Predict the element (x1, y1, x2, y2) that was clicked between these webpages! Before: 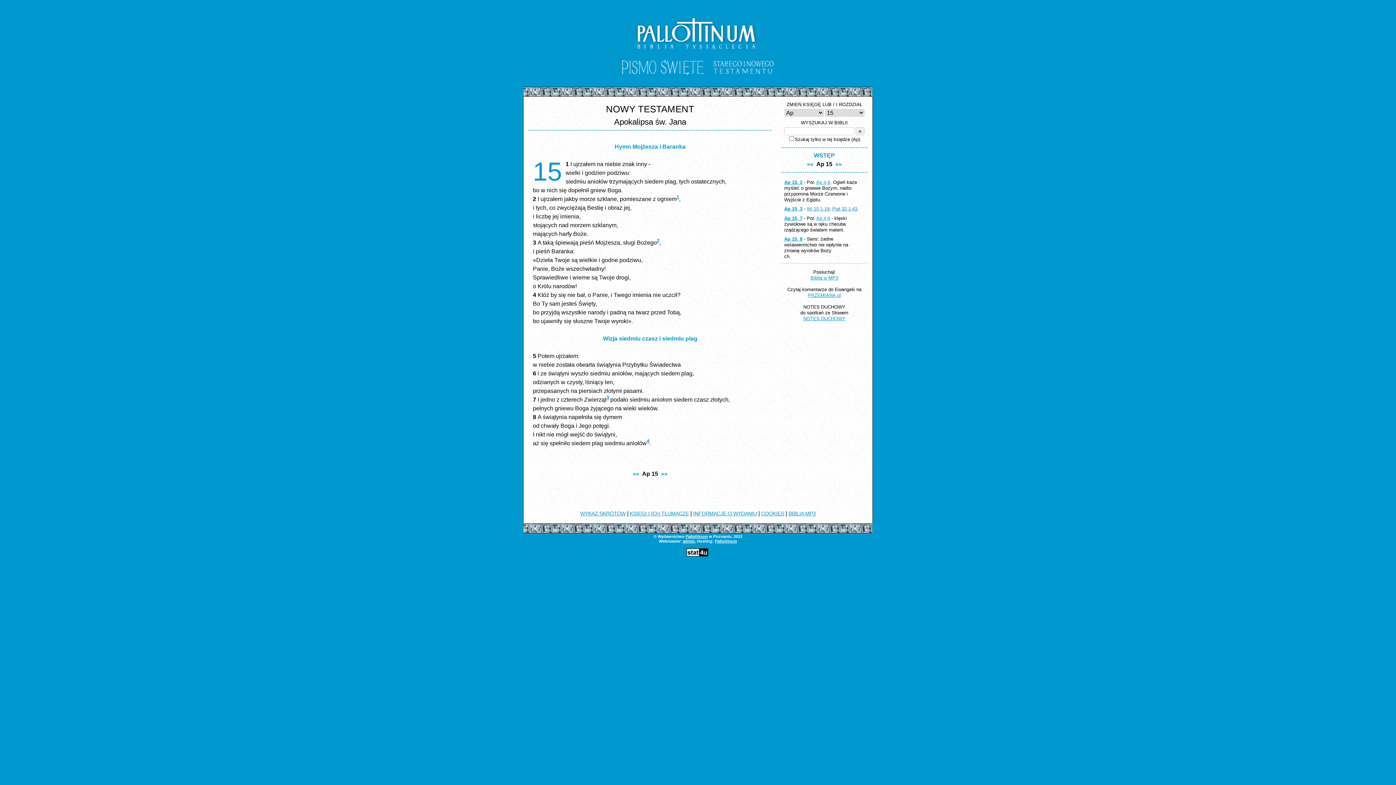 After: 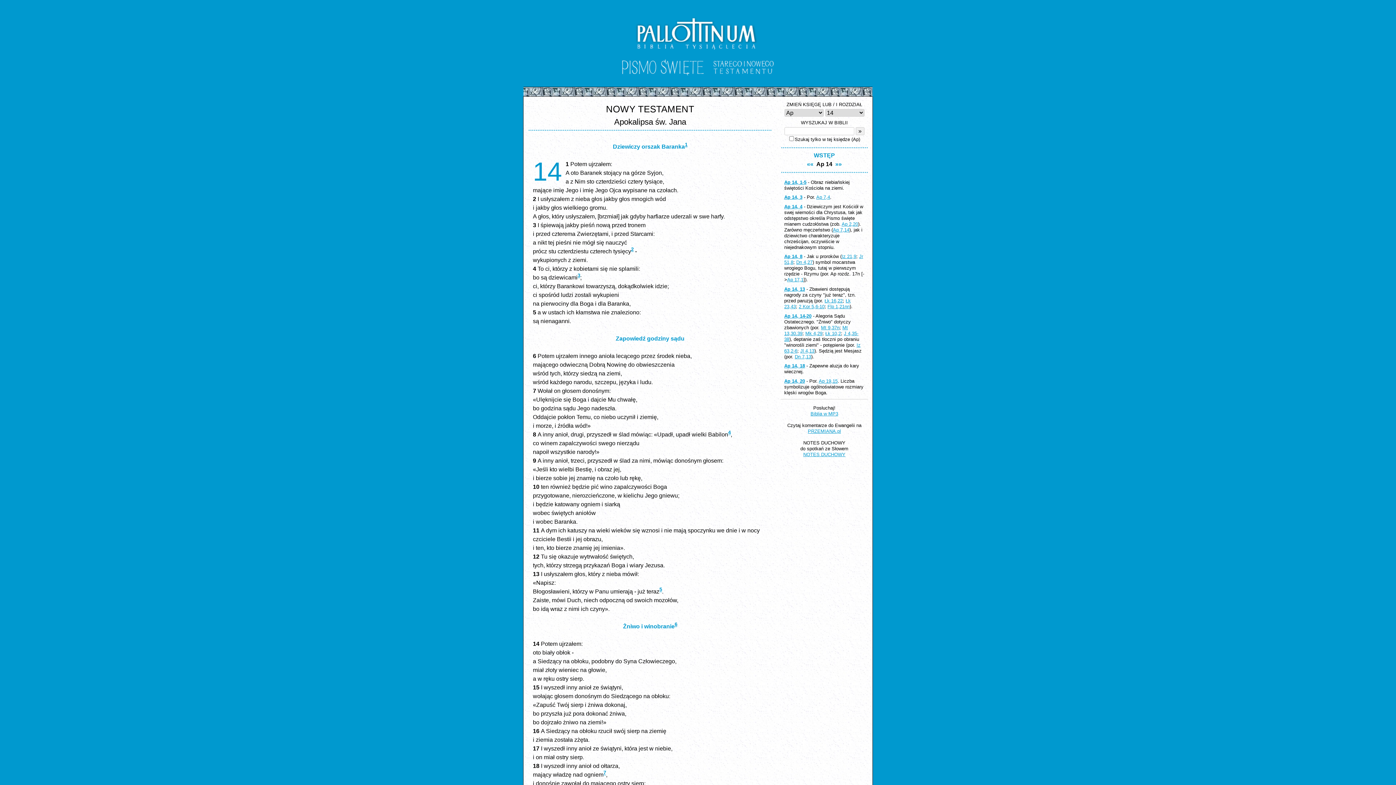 Action: bbox: (632, 470, 639, 477) label: ««